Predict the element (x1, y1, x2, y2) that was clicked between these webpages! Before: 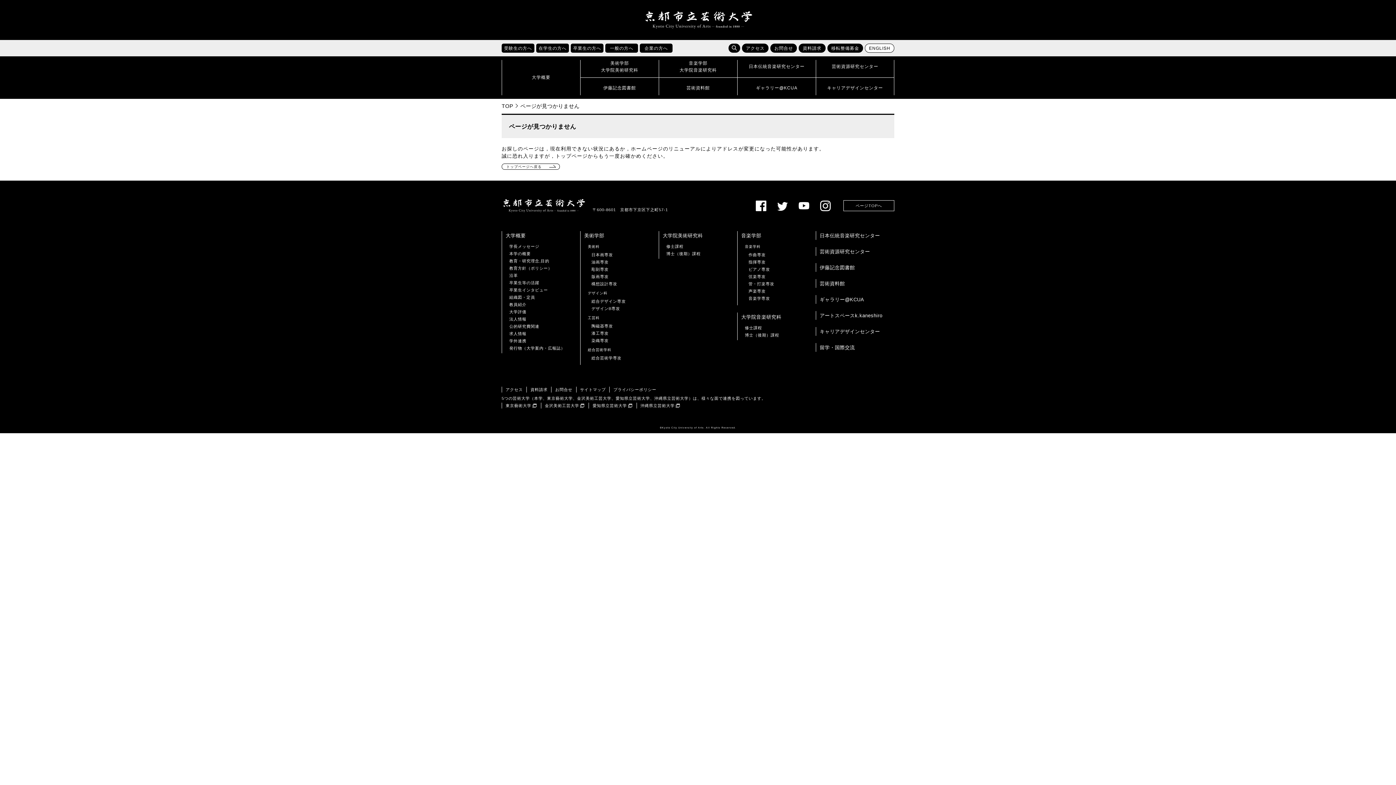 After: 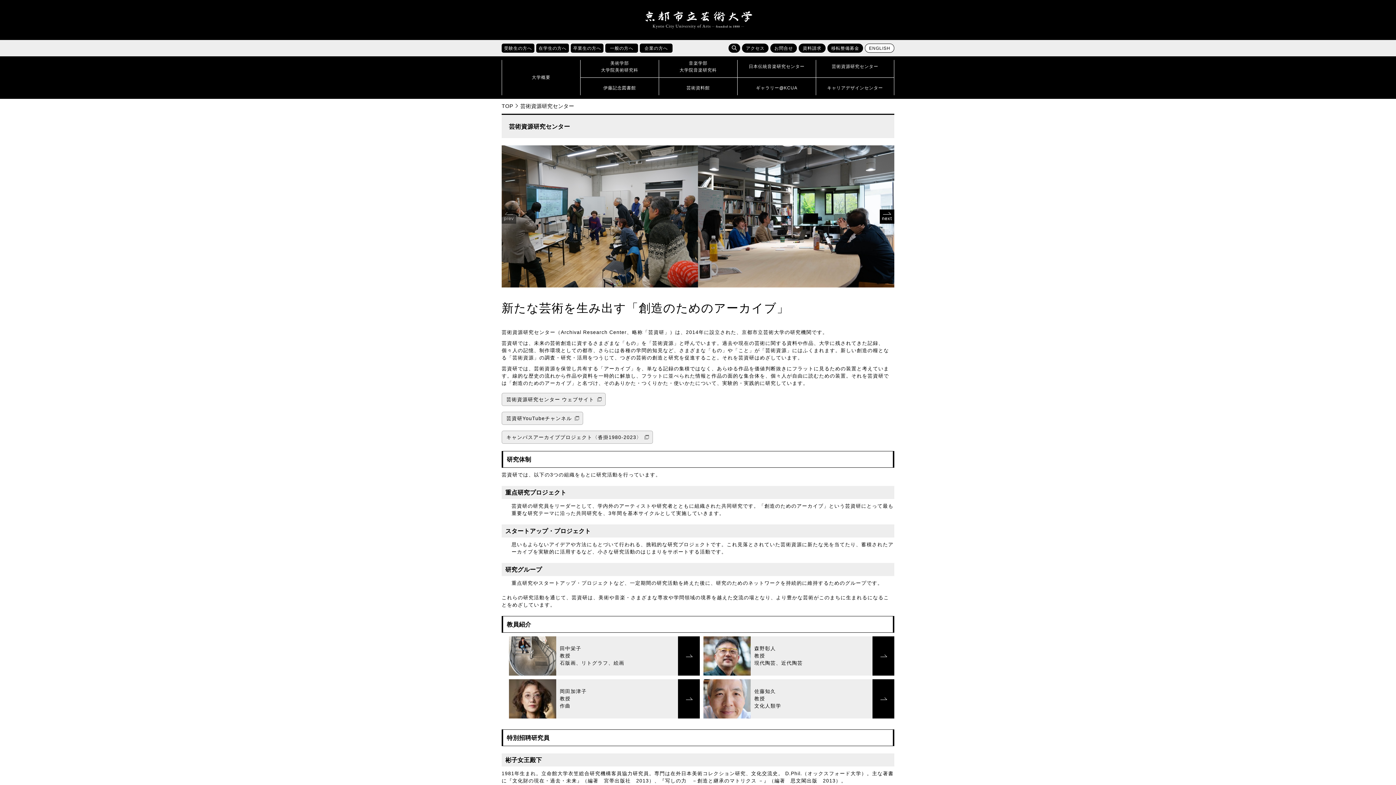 Action: label: 芸術資源研究センター bbox: (816, 56, 894, 77)